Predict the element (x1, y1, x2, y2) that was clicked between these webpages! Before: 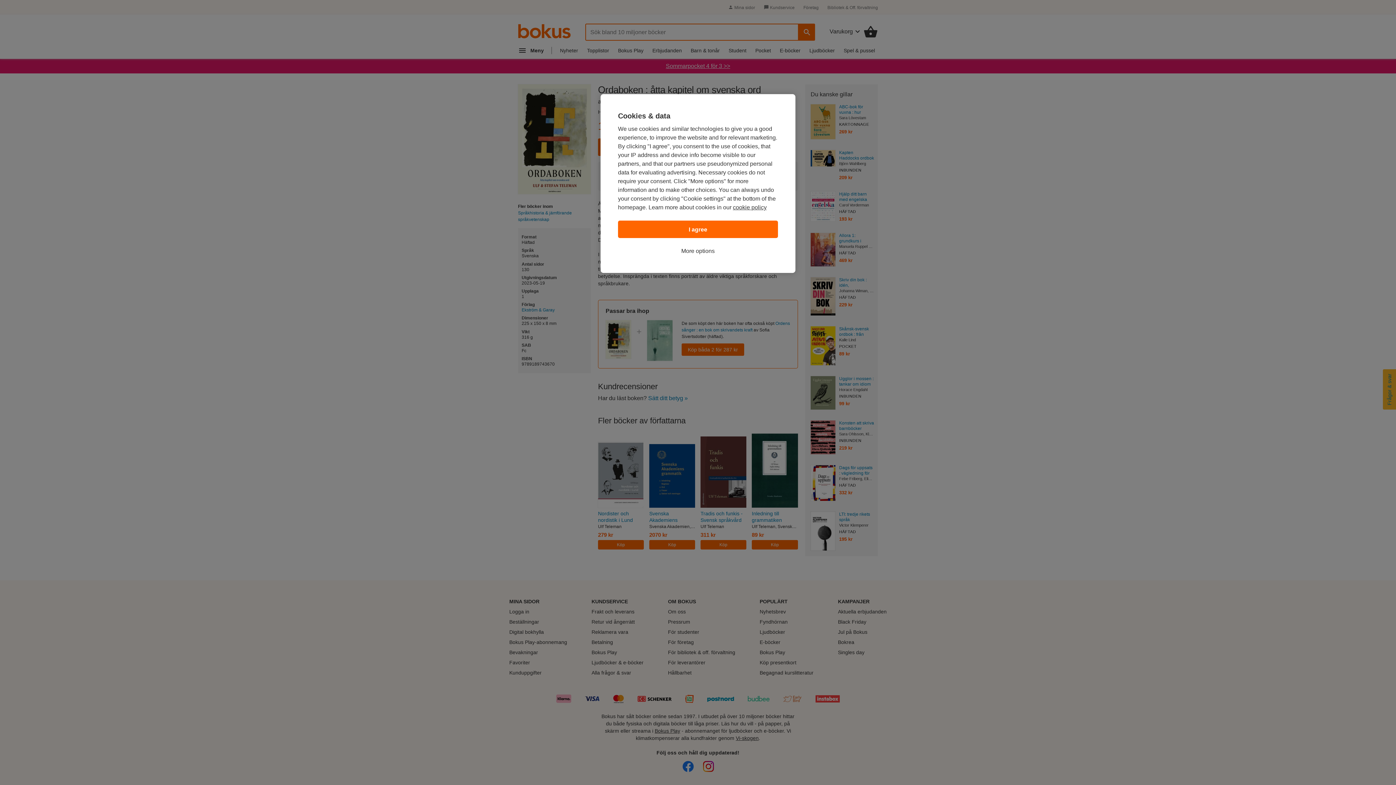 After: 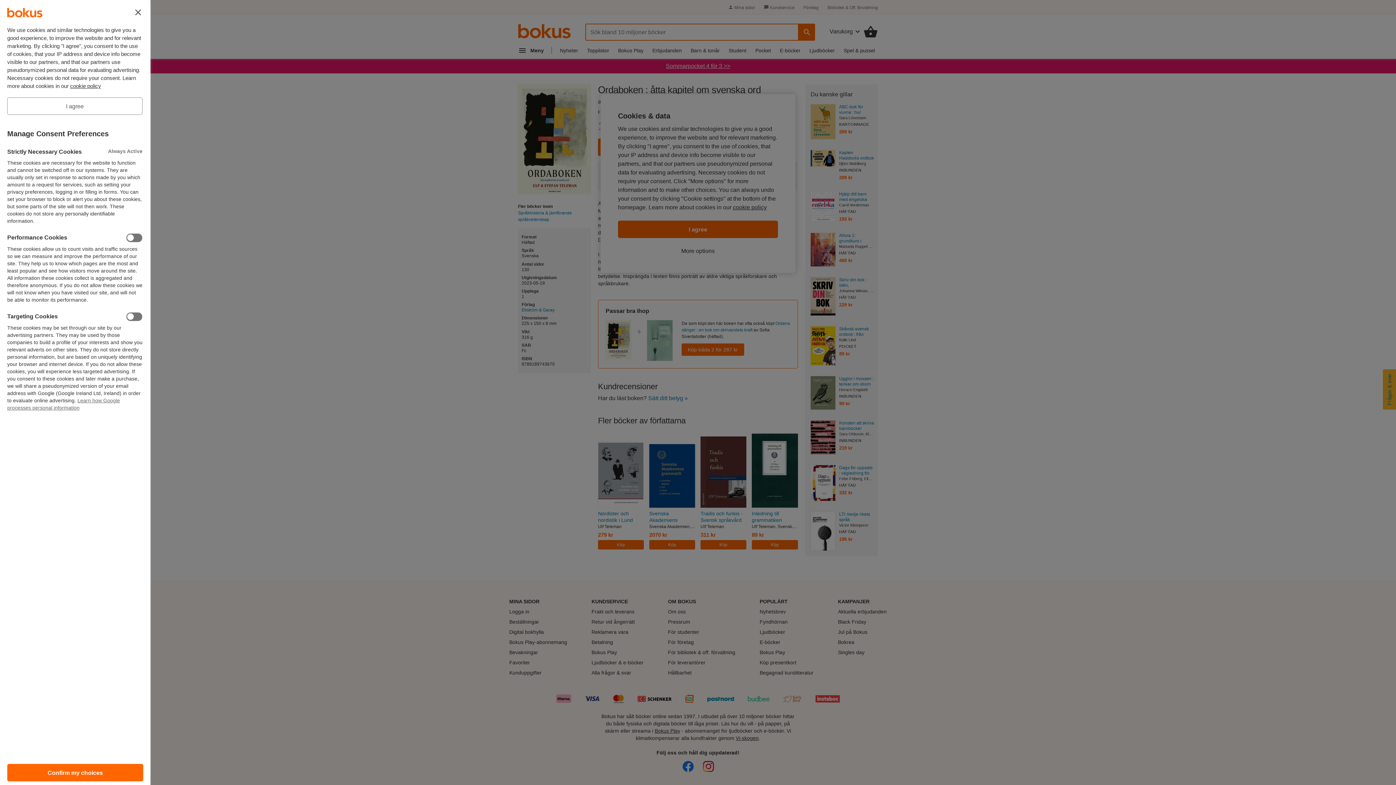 Action: bbox: (681, 246, 714, 255) label: More options